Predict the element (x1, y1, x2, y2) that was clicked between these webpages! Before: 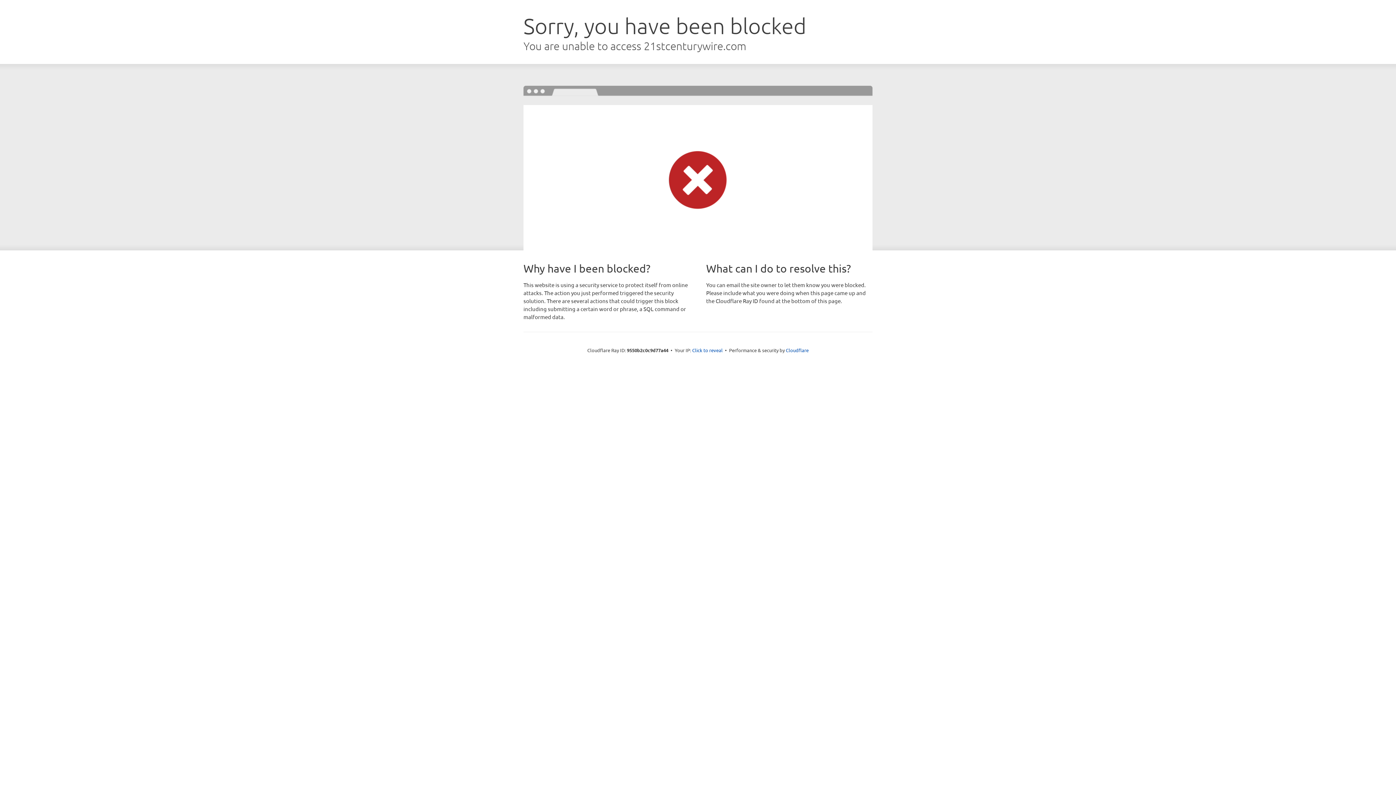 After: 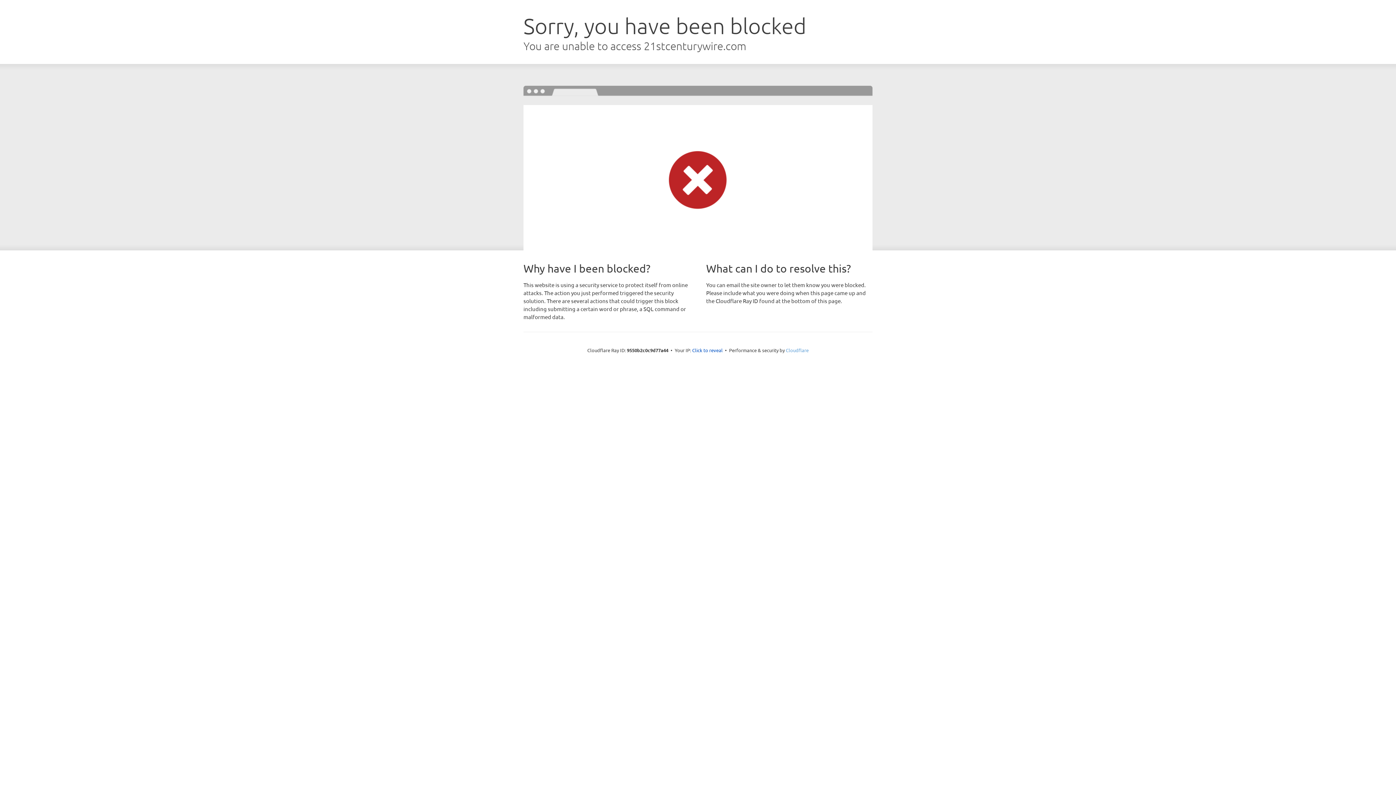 Action: label: Cloudflare bbox: (786, 347, 808, 353)